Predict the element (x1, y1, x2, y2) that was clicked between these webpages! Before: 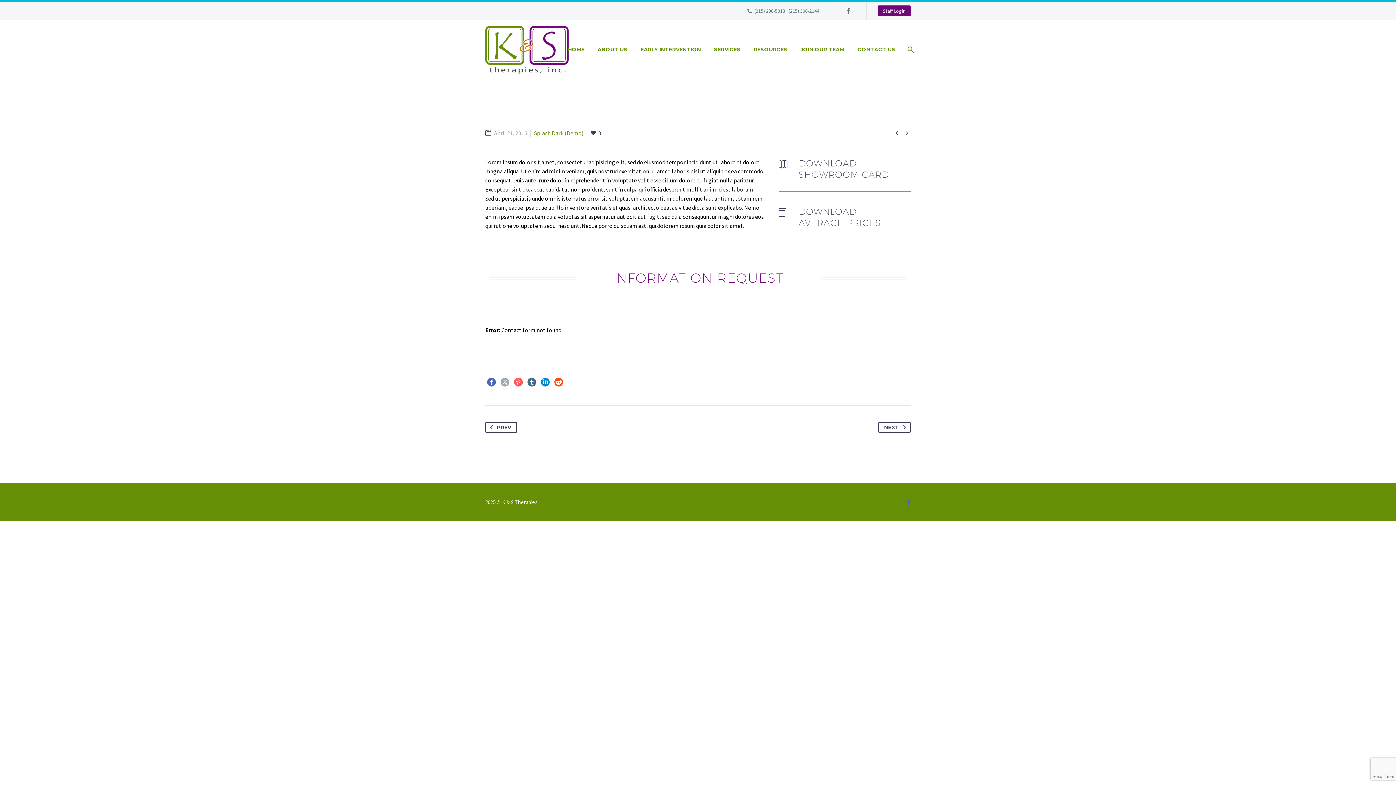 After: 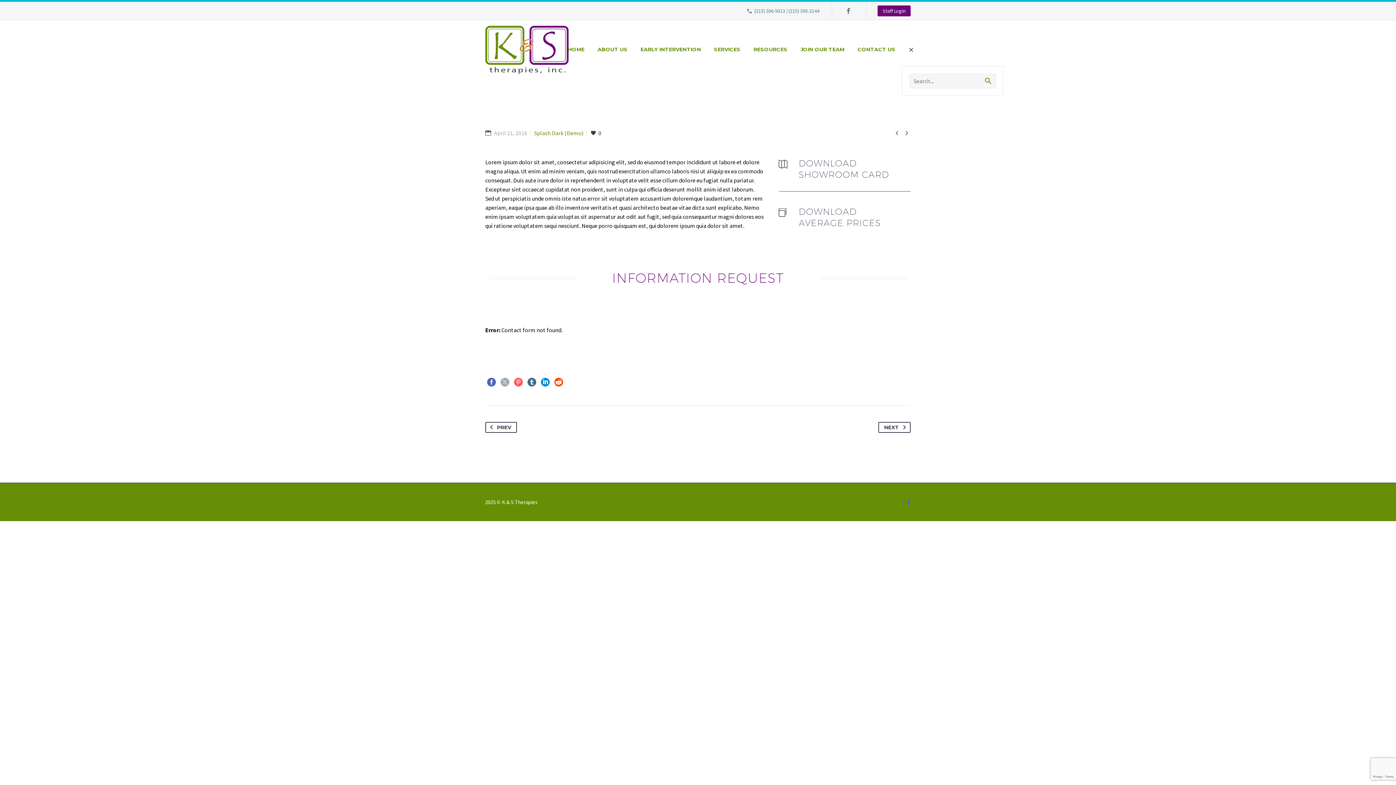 Action: bbox: (903, 45, 917, 54)